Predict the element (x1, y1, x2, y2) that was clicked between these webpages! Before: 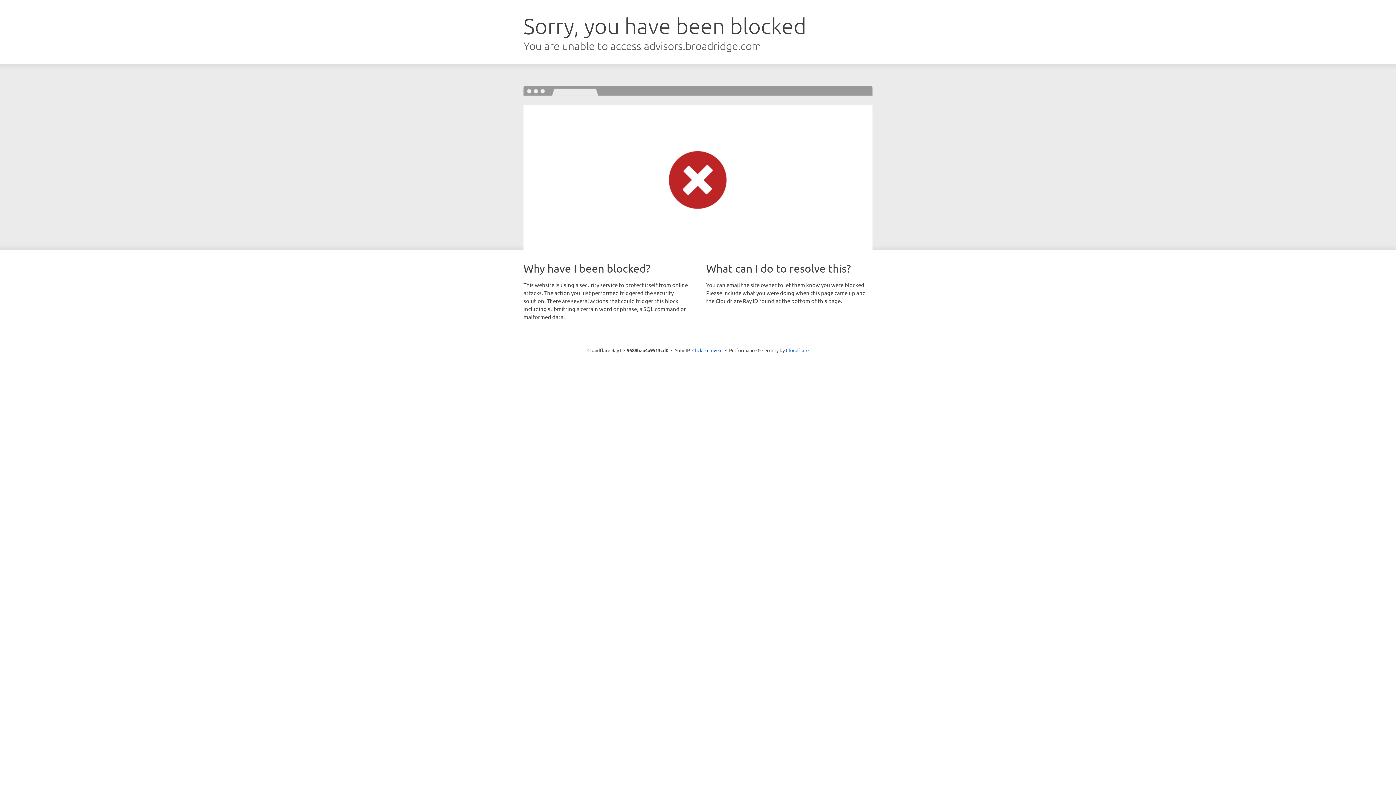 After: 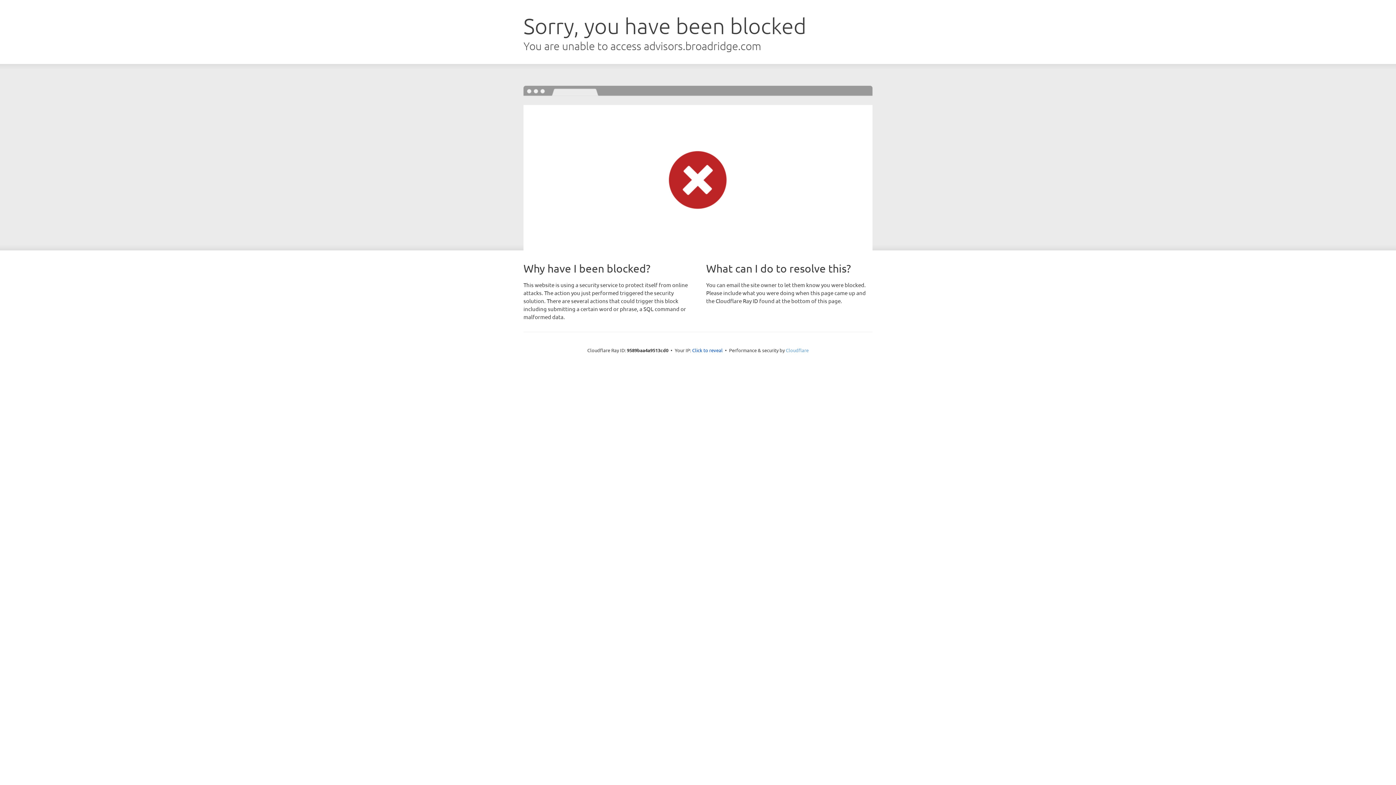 Action: label: Cloudflare bbox: (786, 347, 808, 353)